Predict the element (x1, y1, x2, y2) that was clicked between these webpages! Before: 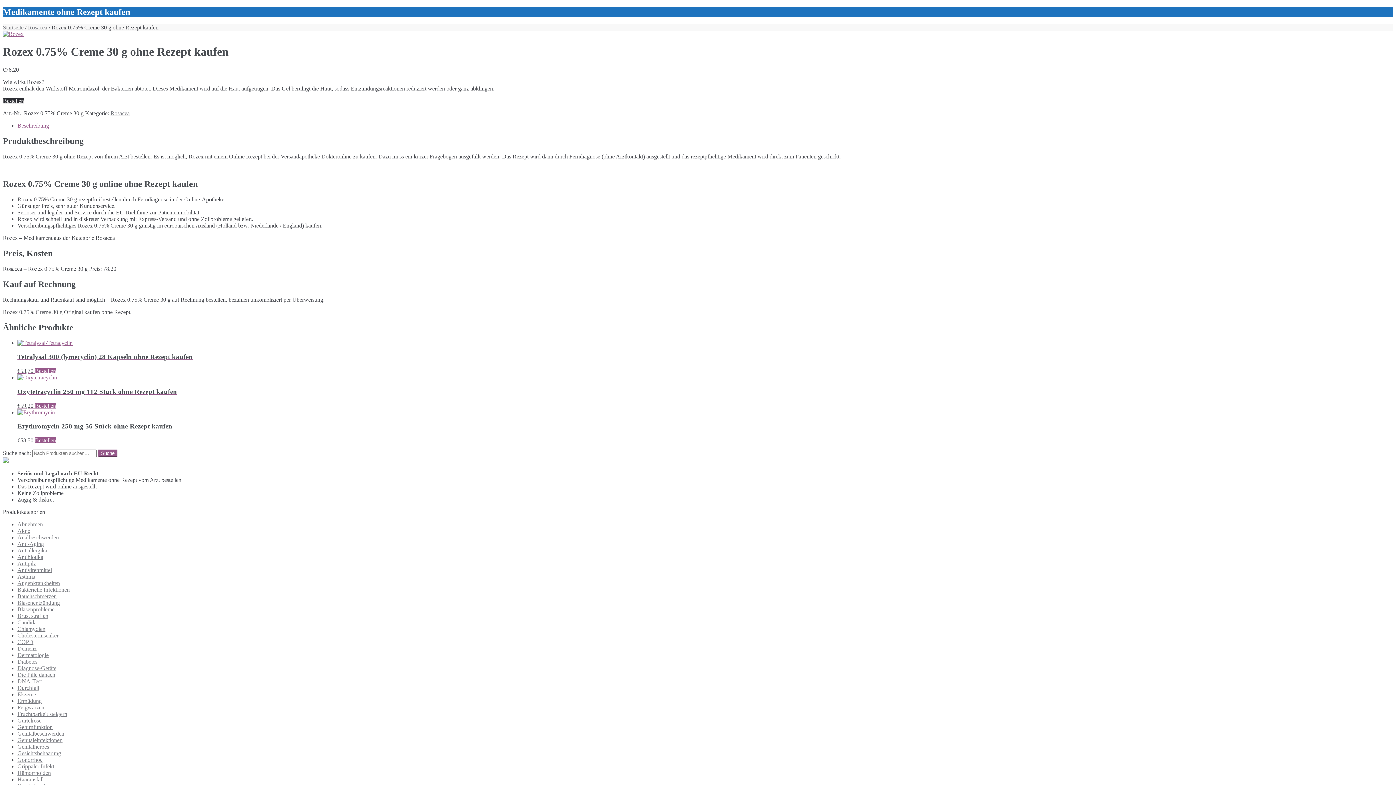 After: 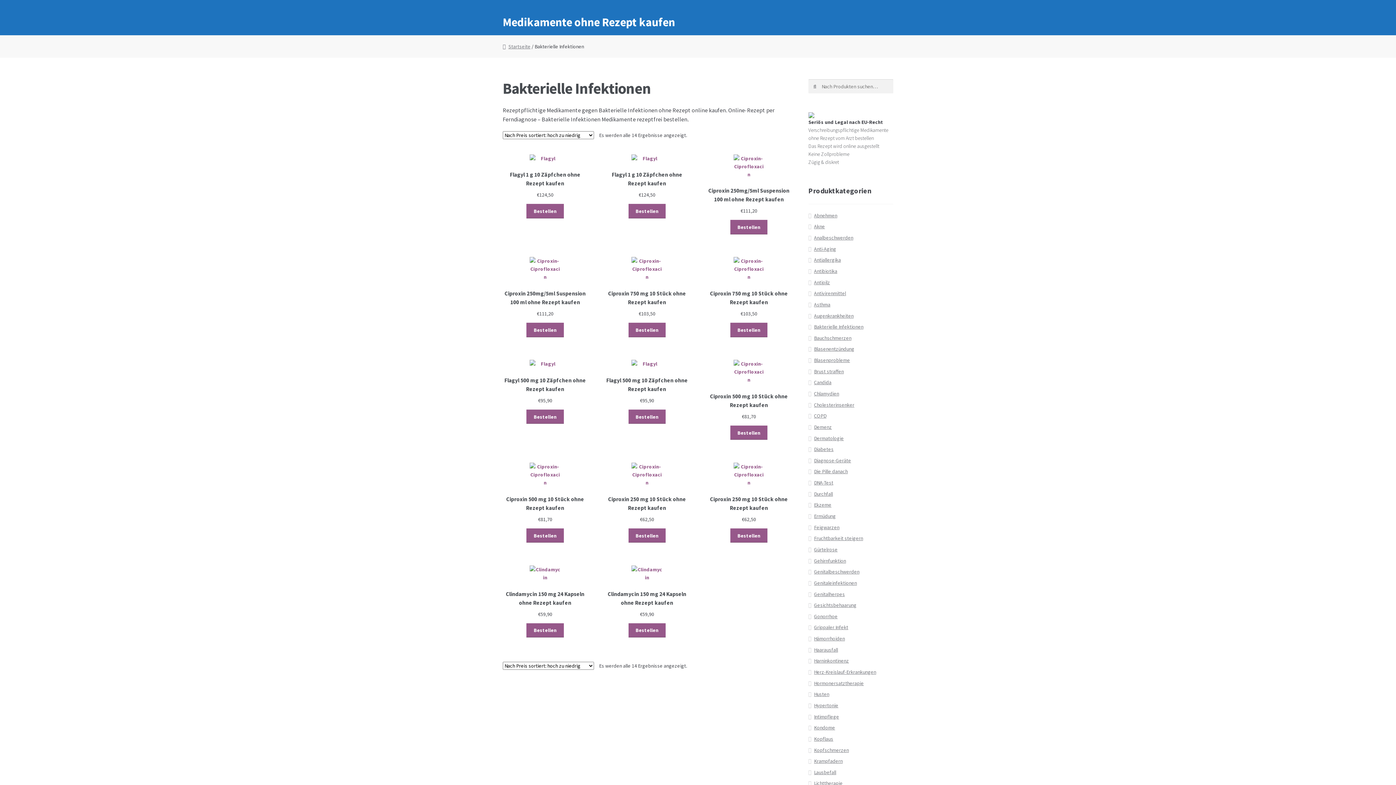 Action: label: Bakterielle Infektionen bbox: (17, 586, 69, 593)